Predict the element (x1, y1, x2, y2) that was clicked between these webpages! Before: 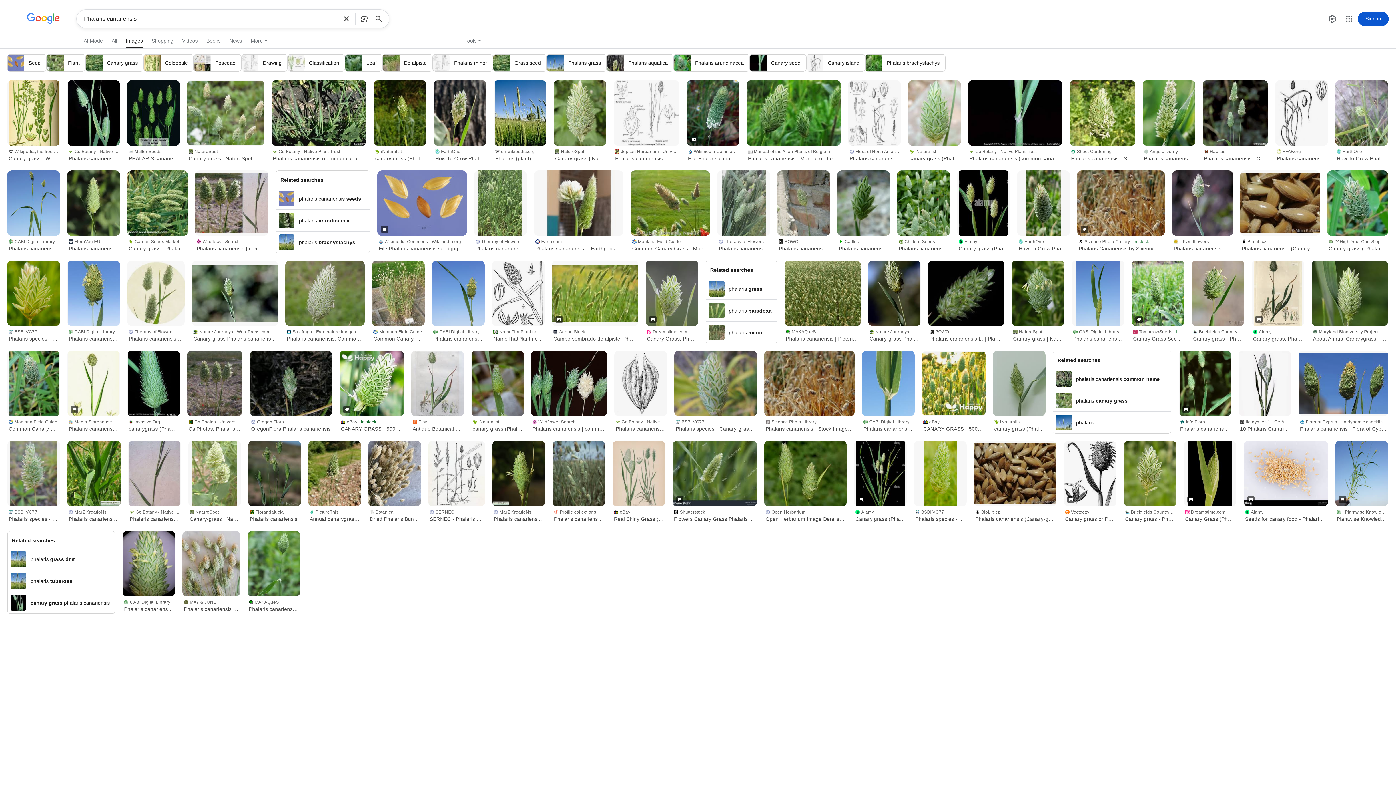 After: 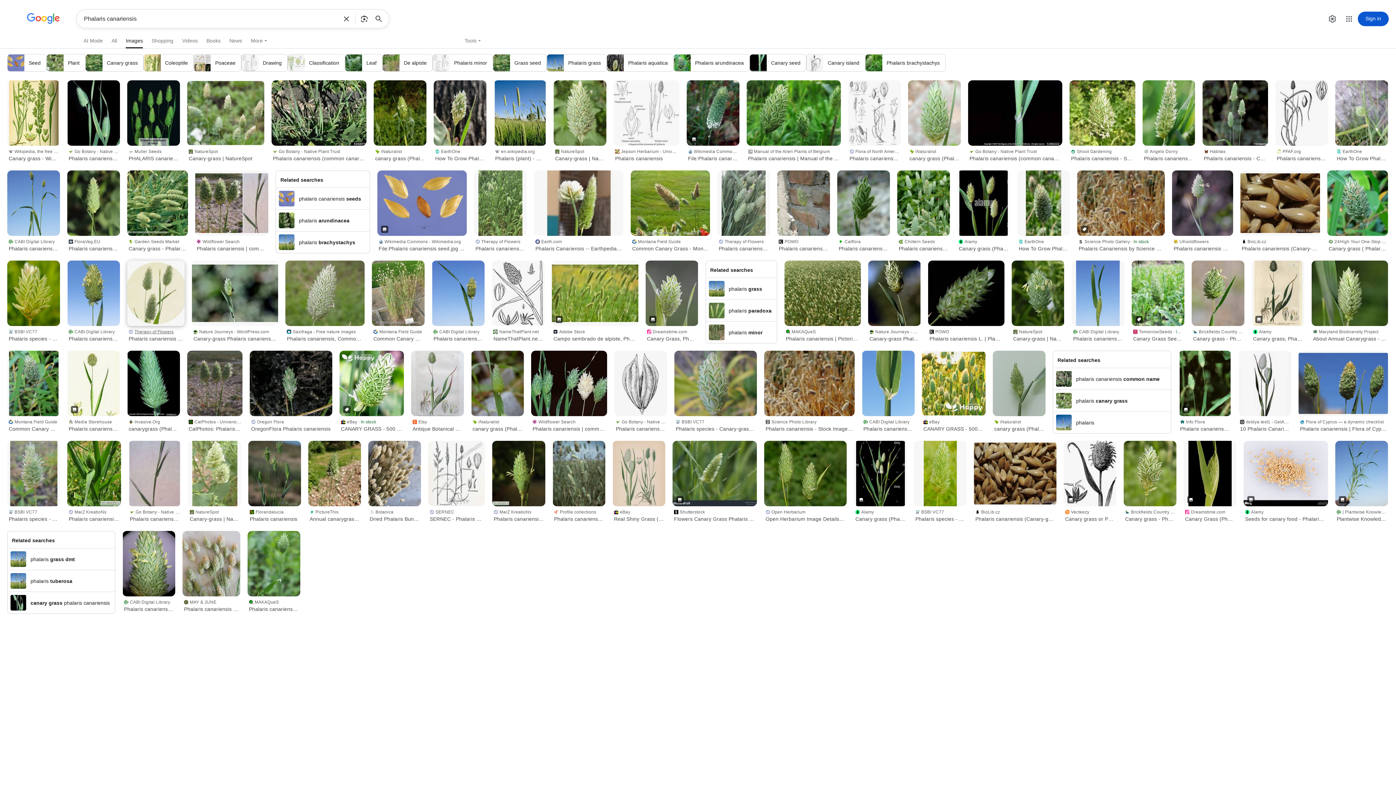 Action: bbox: (127, 326, 184, 343) label: Therapy of Flowers
Phalaris canariensis – Canary Grass for ...